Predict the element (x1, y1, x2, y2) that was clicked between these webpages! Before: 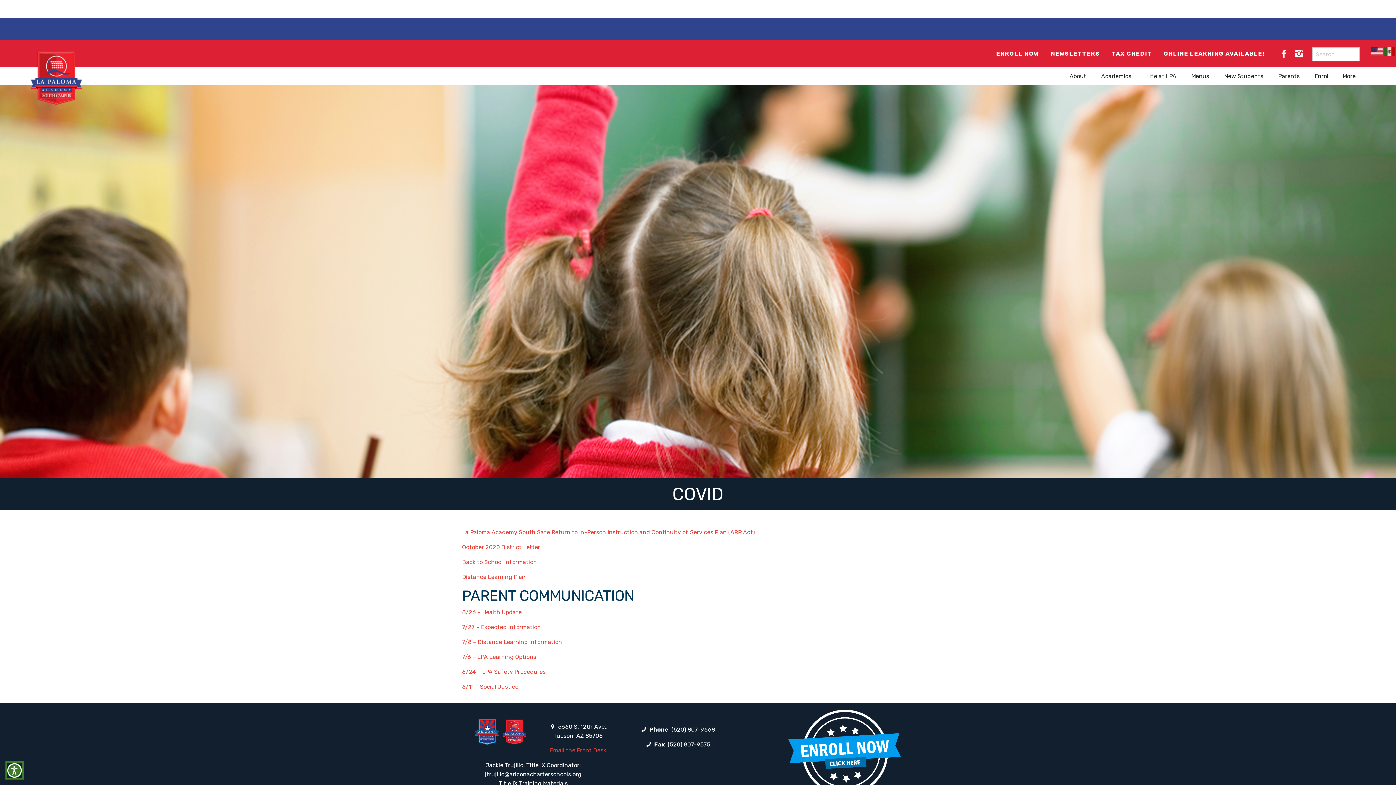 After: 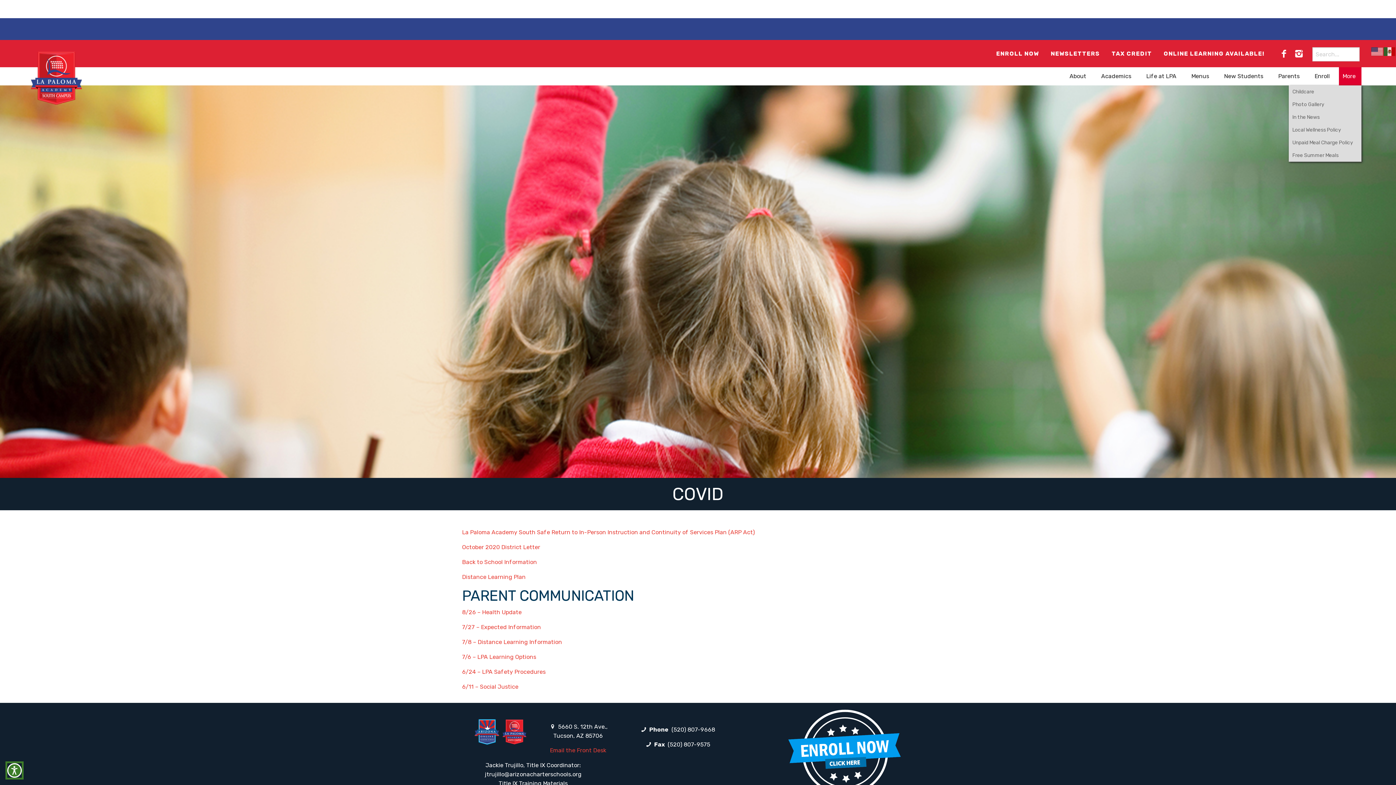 Action: bbox: (1339, 67, 1361, 85) label: More